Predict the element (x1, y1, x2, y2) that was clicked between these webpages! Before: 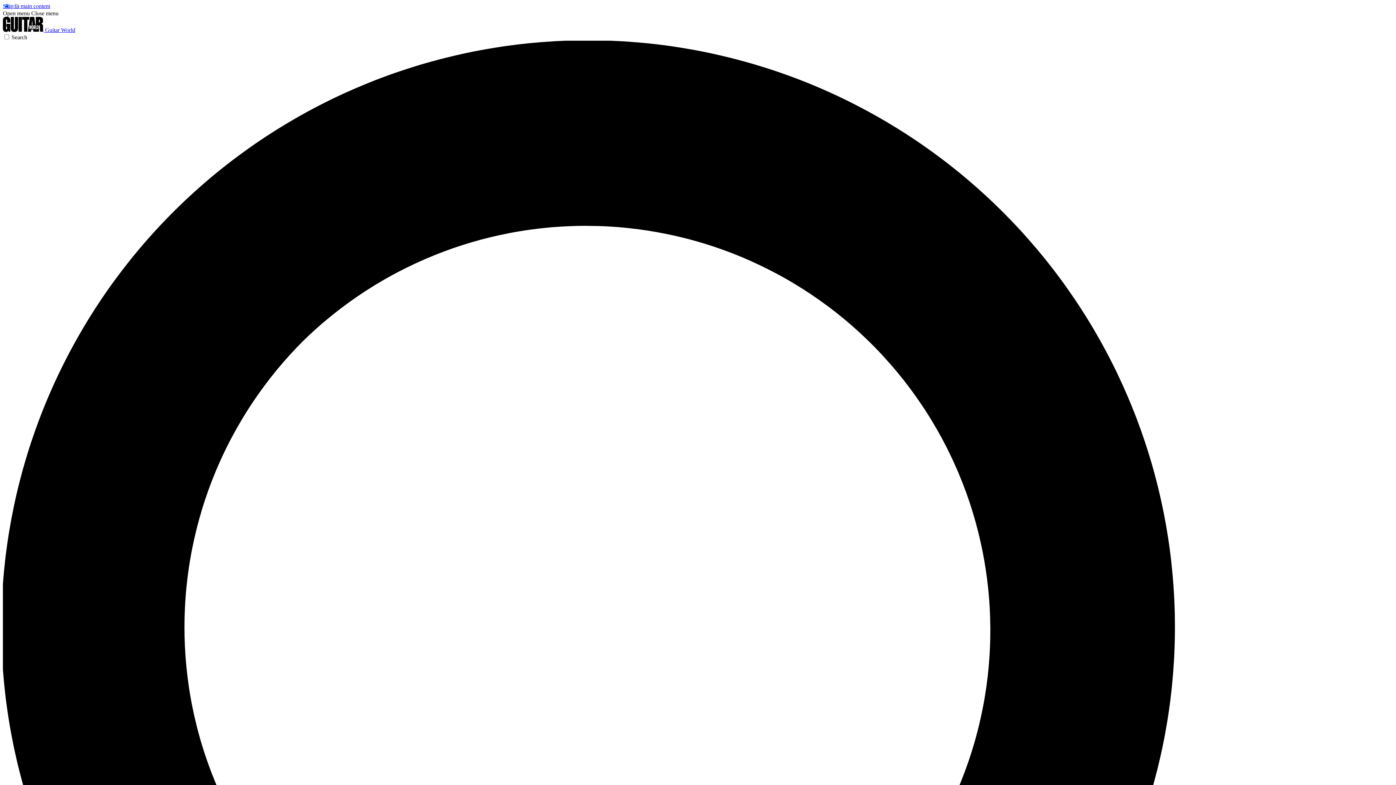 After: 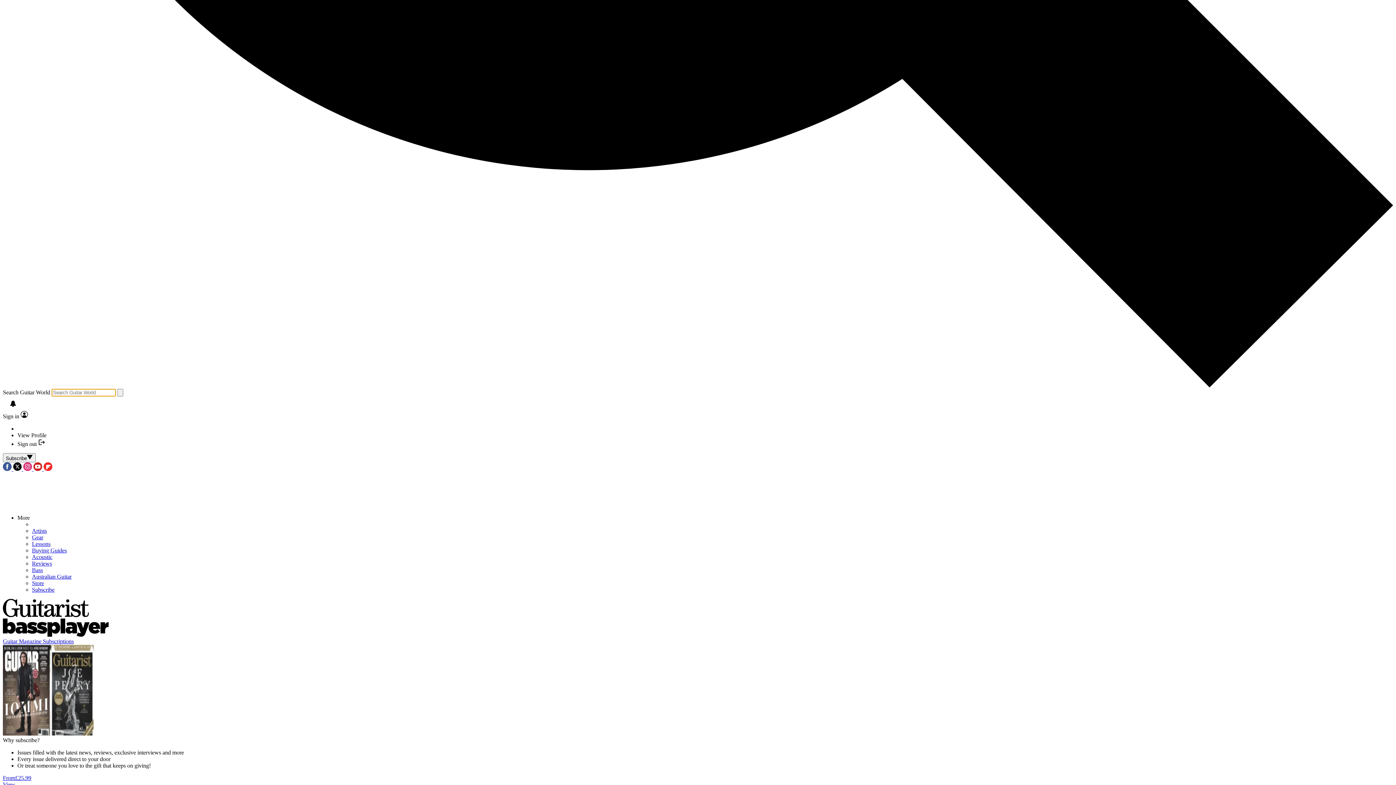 Action: bbox: (2, 34, 1393, 1432) label: Search